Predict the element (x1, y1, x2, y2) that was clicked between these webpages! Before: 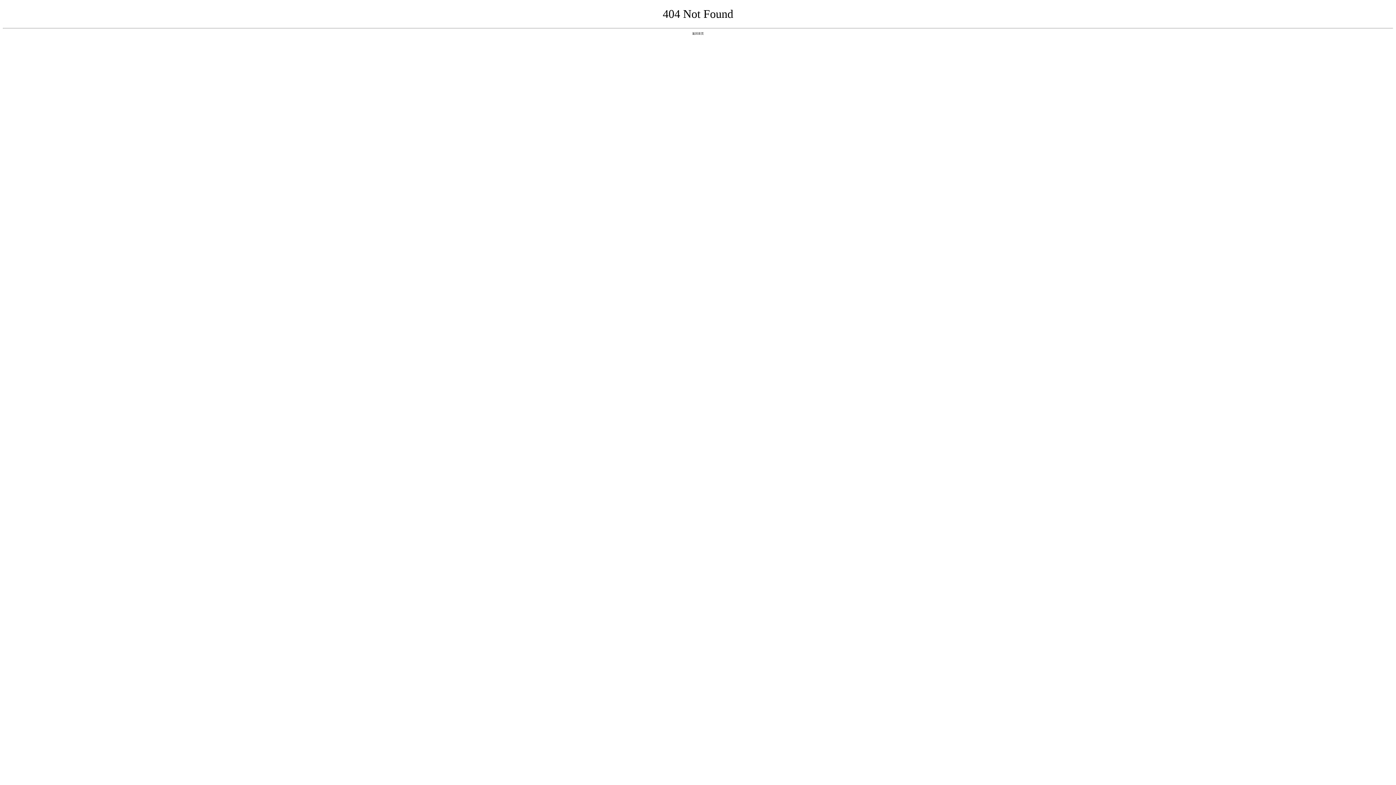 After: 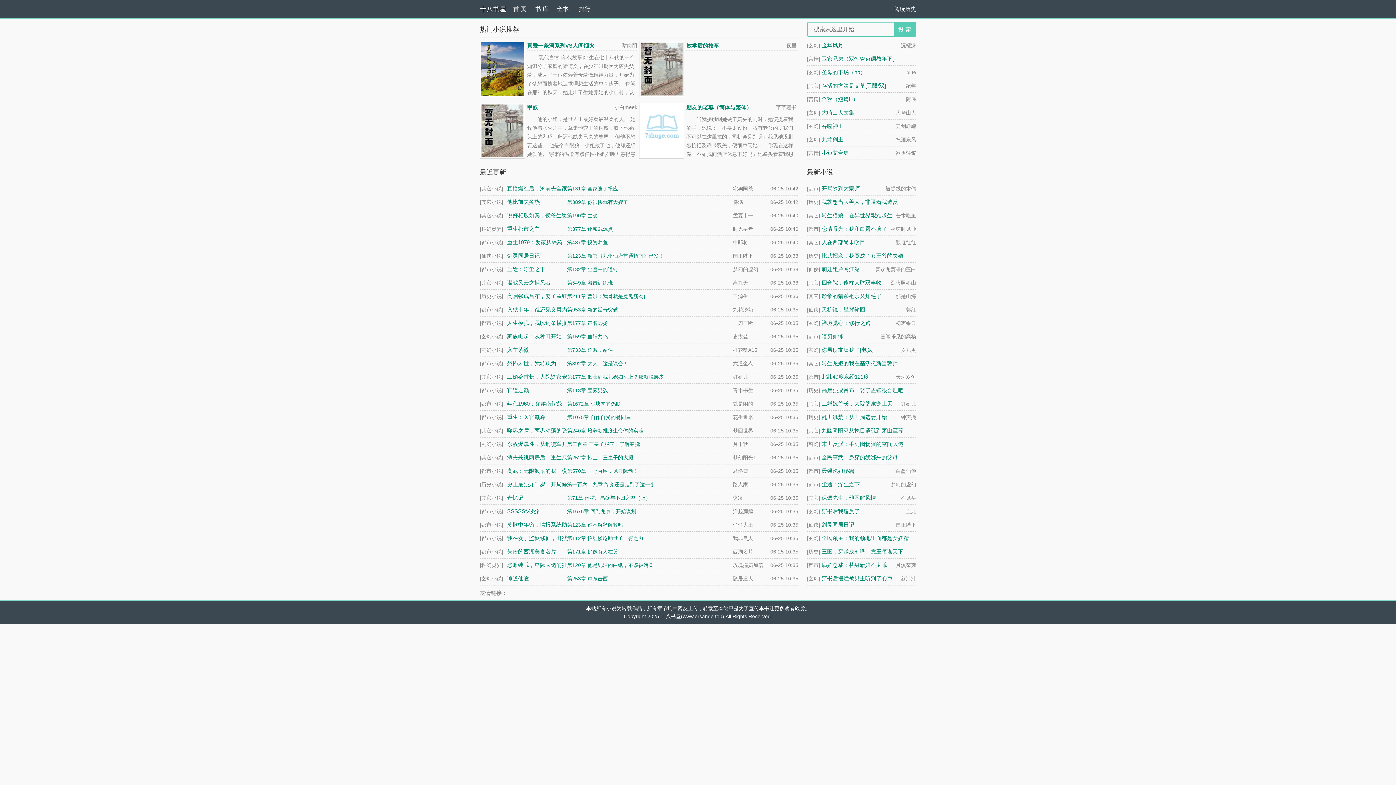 Action: bbox: (692, 31, 704, 35) label: 返回首页